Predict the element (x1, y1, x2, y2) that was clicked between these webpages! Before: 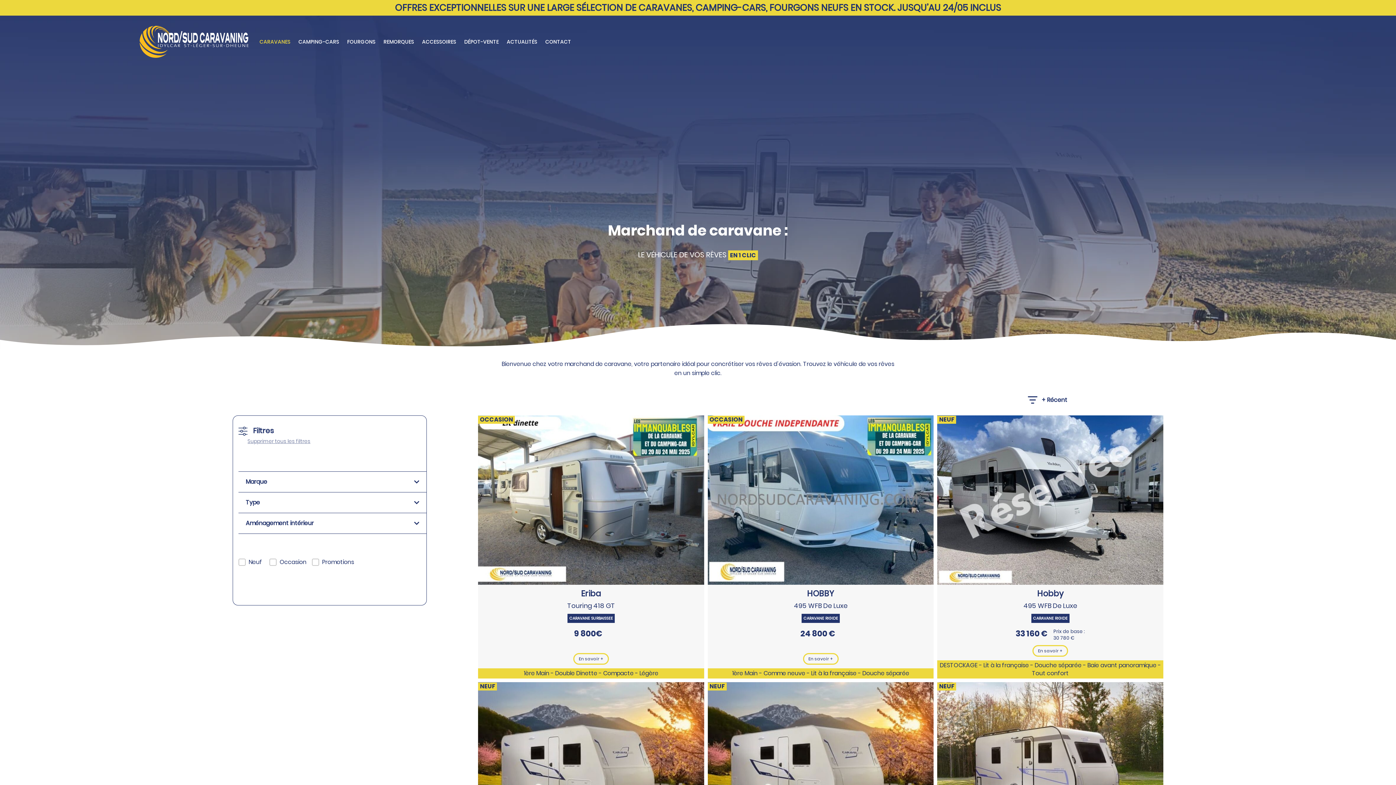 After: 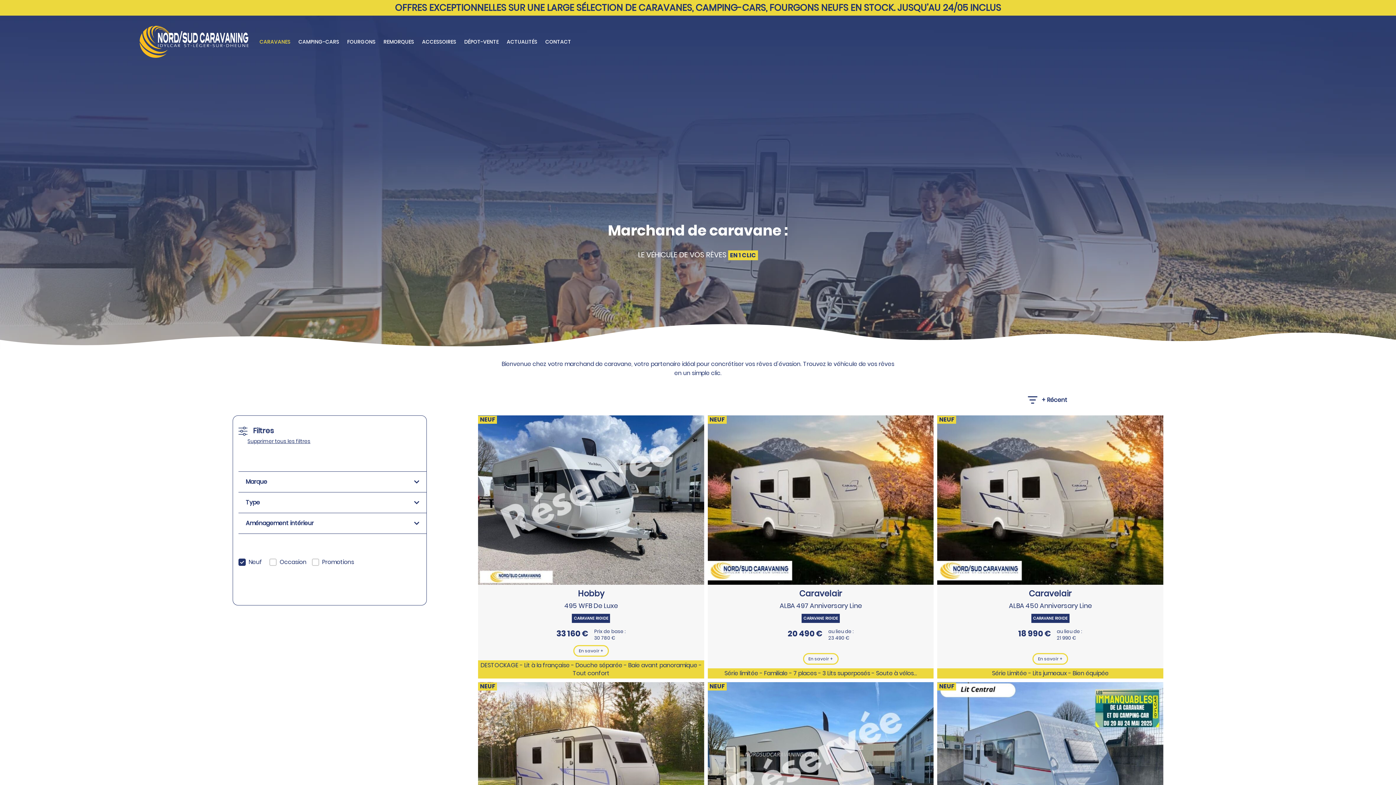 Action: label: Neuf bbox: (238, 559, 262, 566)